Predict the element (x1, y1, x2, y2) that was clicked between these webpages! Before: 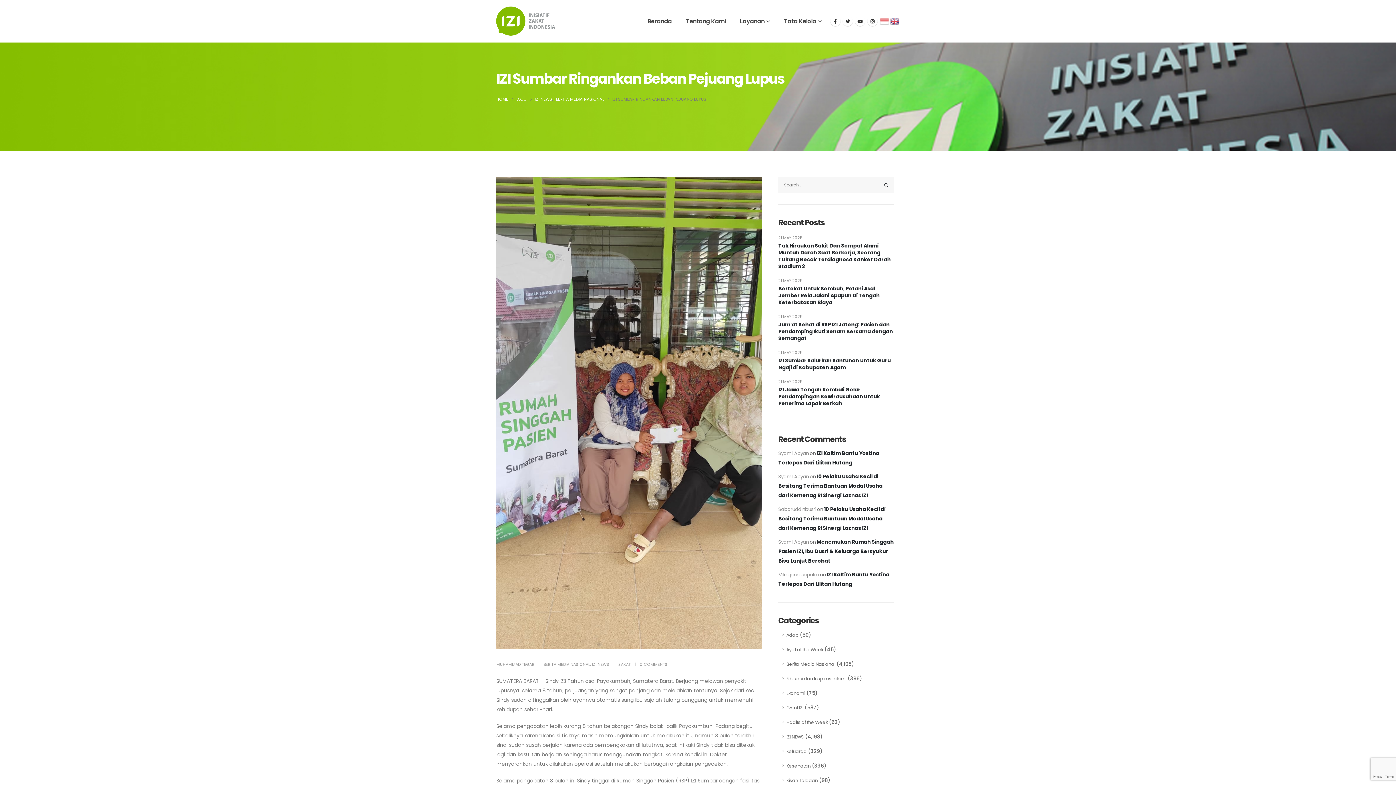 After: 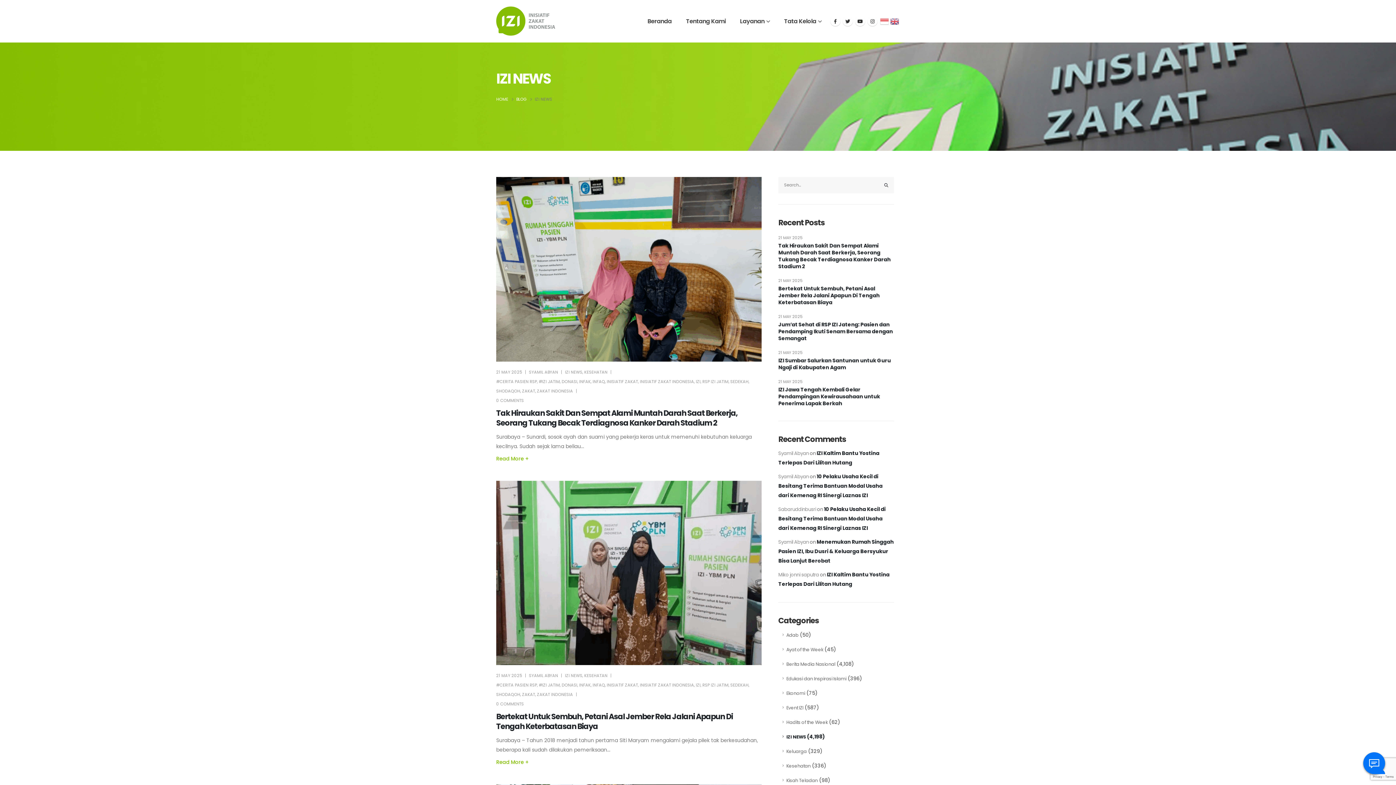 Action: bbox: (592, 661, 609, 667) label: IZI NEWS